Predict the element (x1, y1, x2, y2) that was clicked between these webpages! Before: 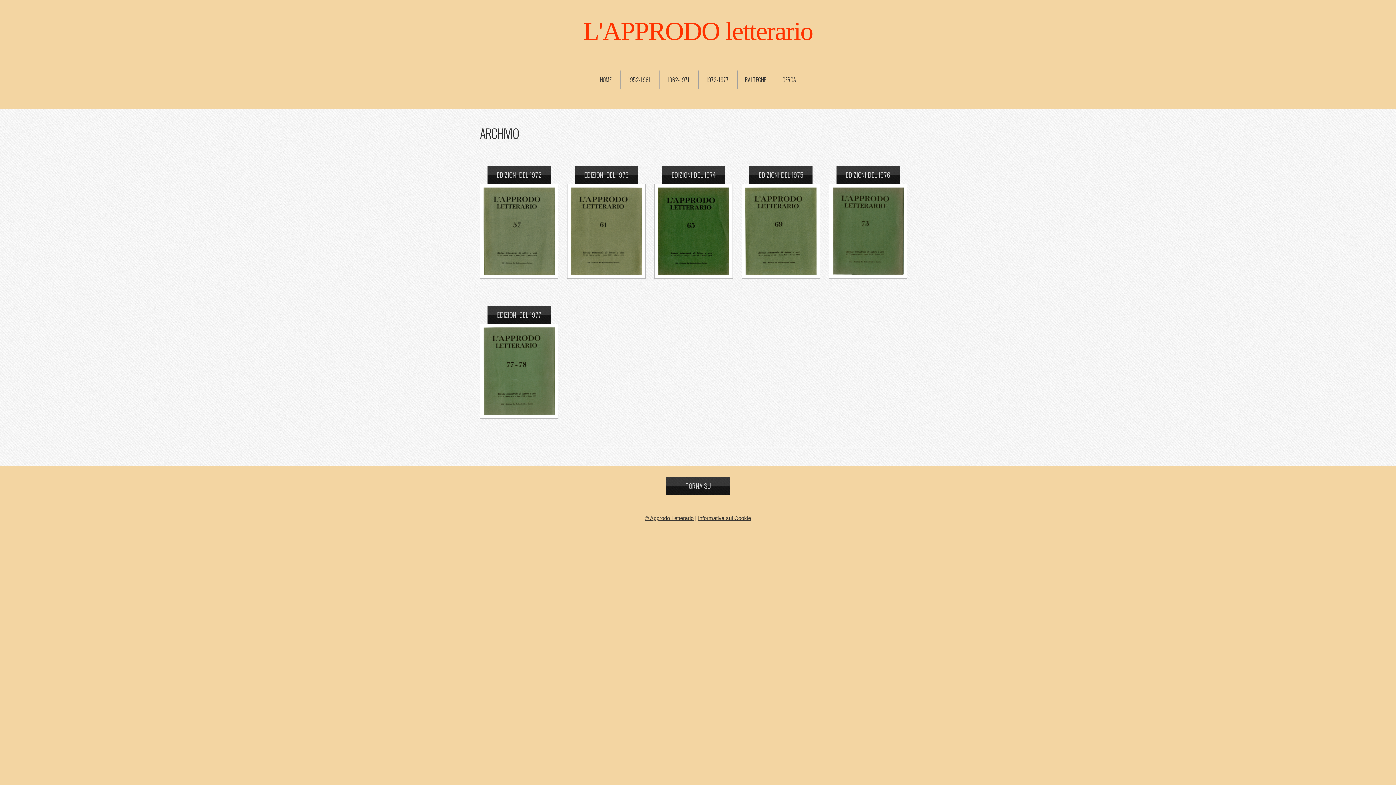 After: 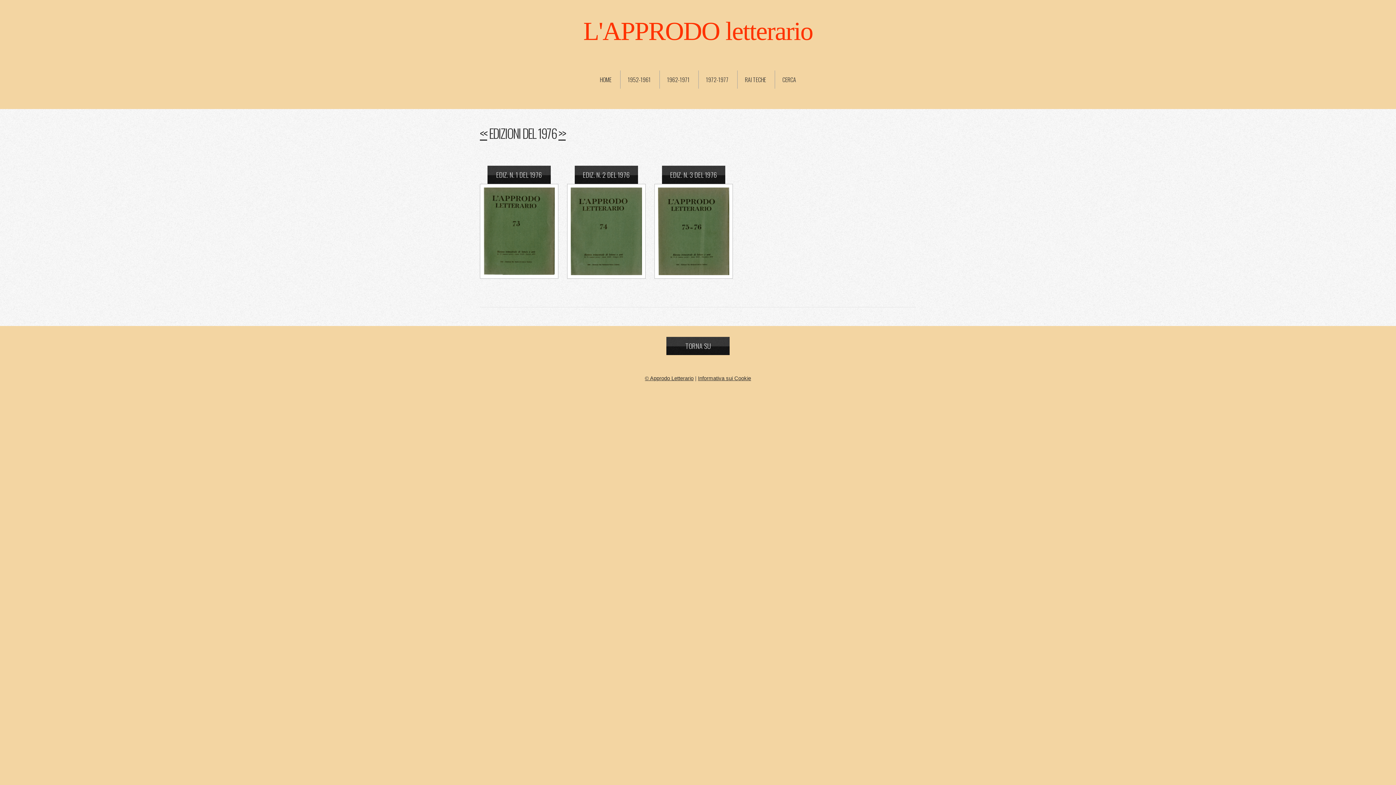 Action: bbox: (832, 187, 904, 275)